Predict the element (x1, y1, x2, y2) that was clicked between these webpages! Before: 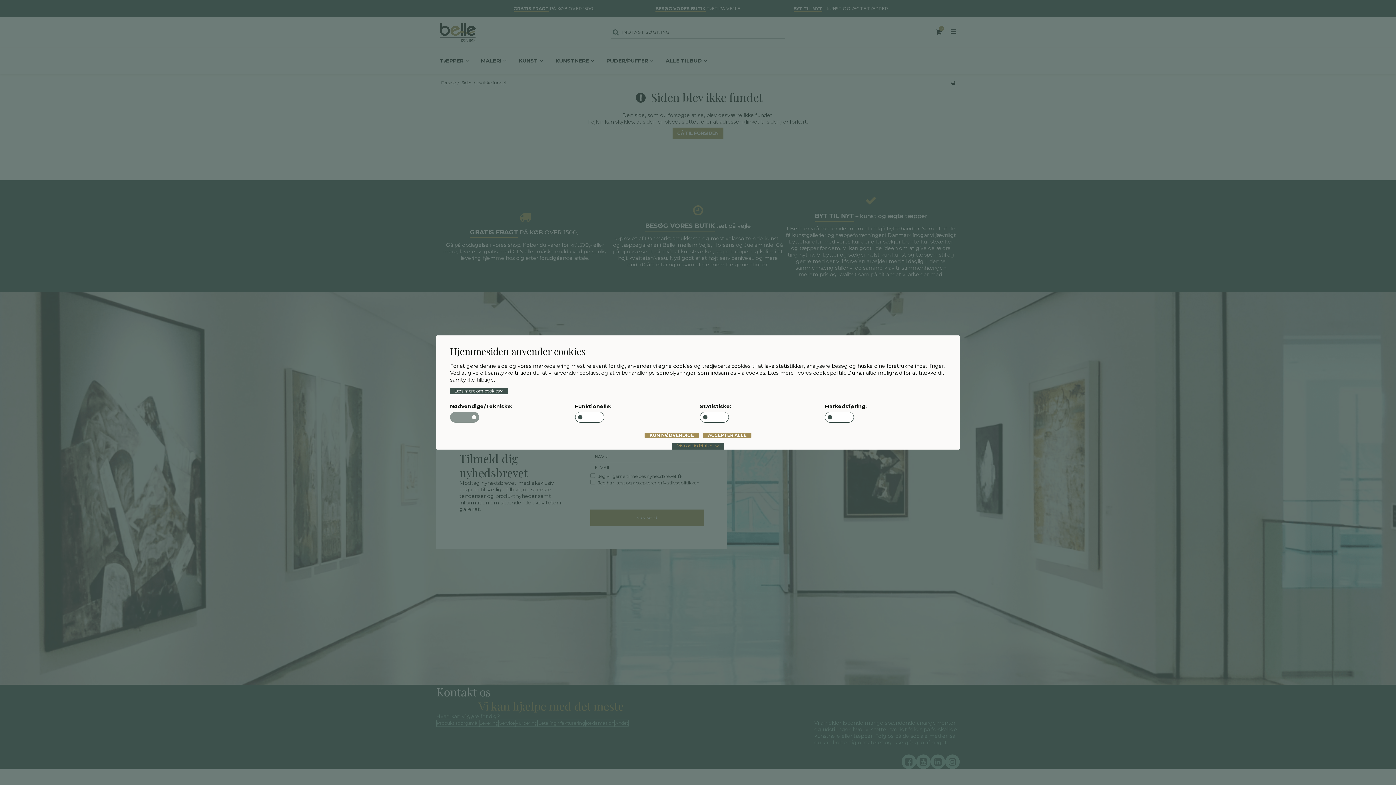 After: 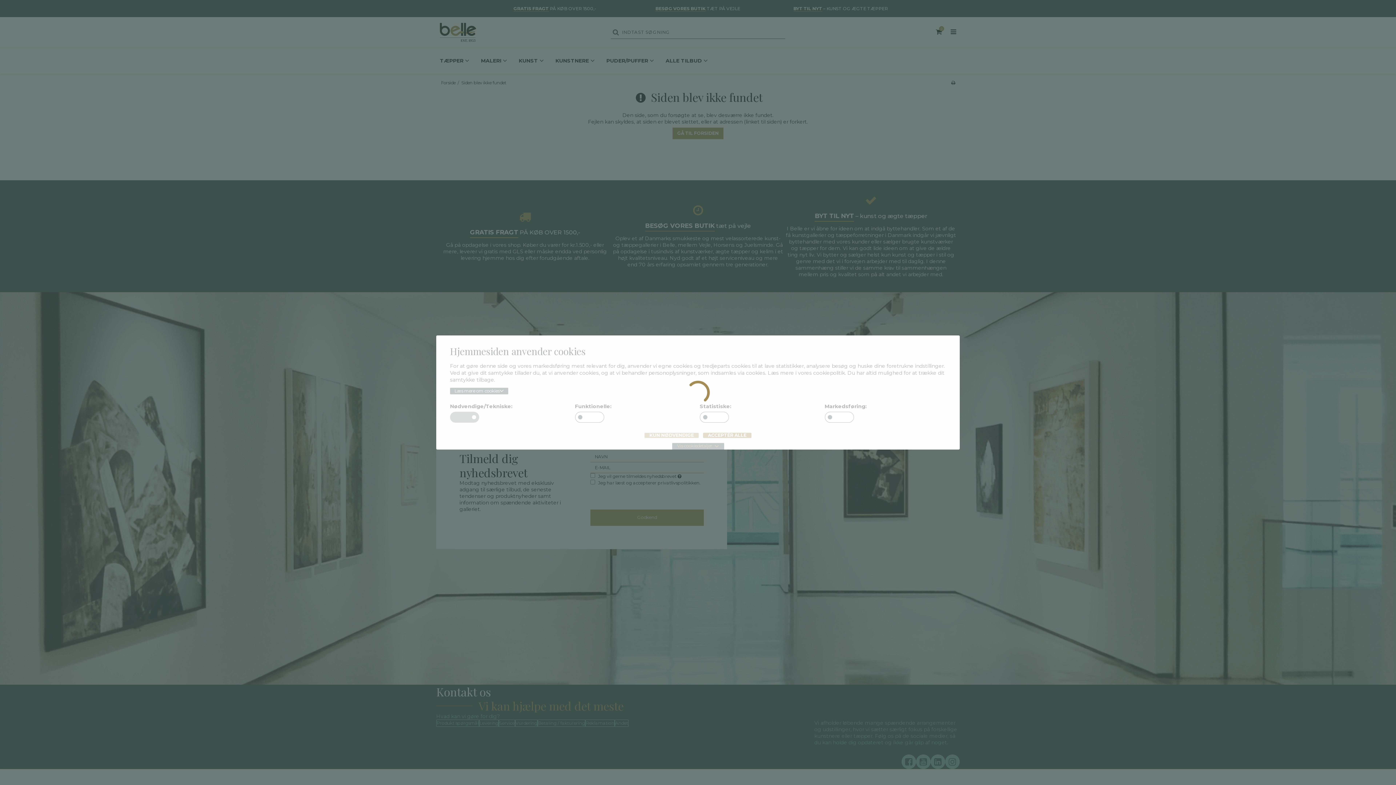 Action: label: KUN NØDVENDIGE bbox: (644, 433, 698, 438)